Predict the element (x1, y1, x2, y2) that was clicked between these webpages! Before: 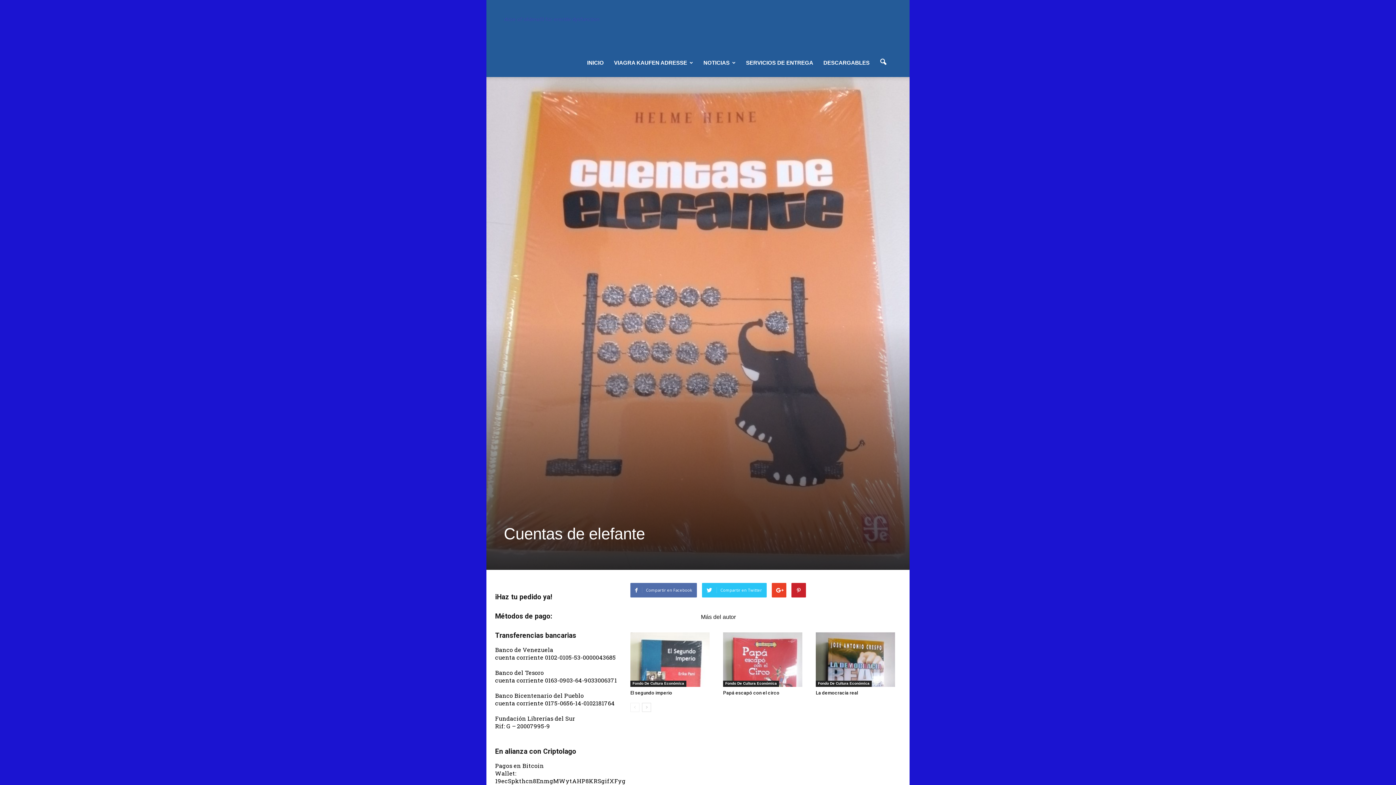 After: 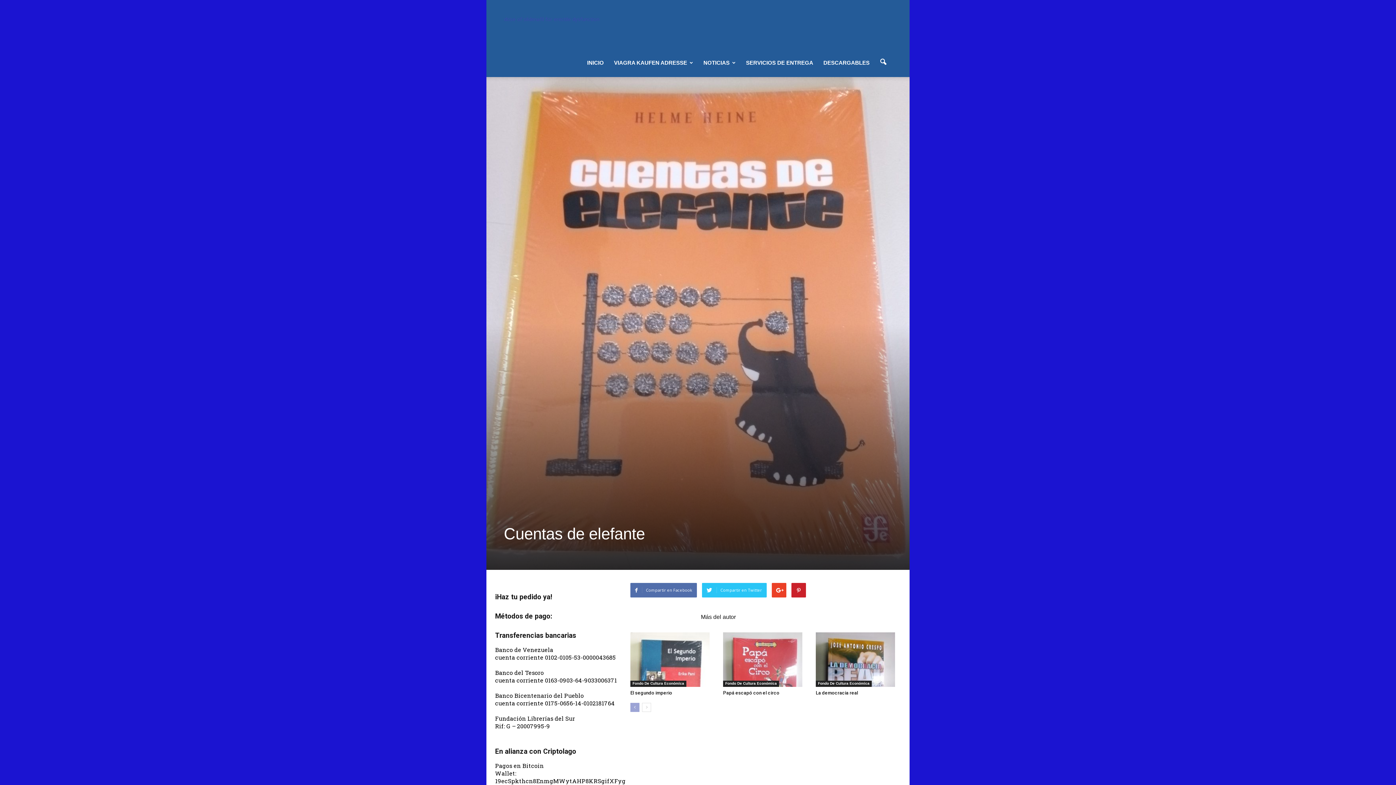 Action: bbox: (630, 703, 639, 712)